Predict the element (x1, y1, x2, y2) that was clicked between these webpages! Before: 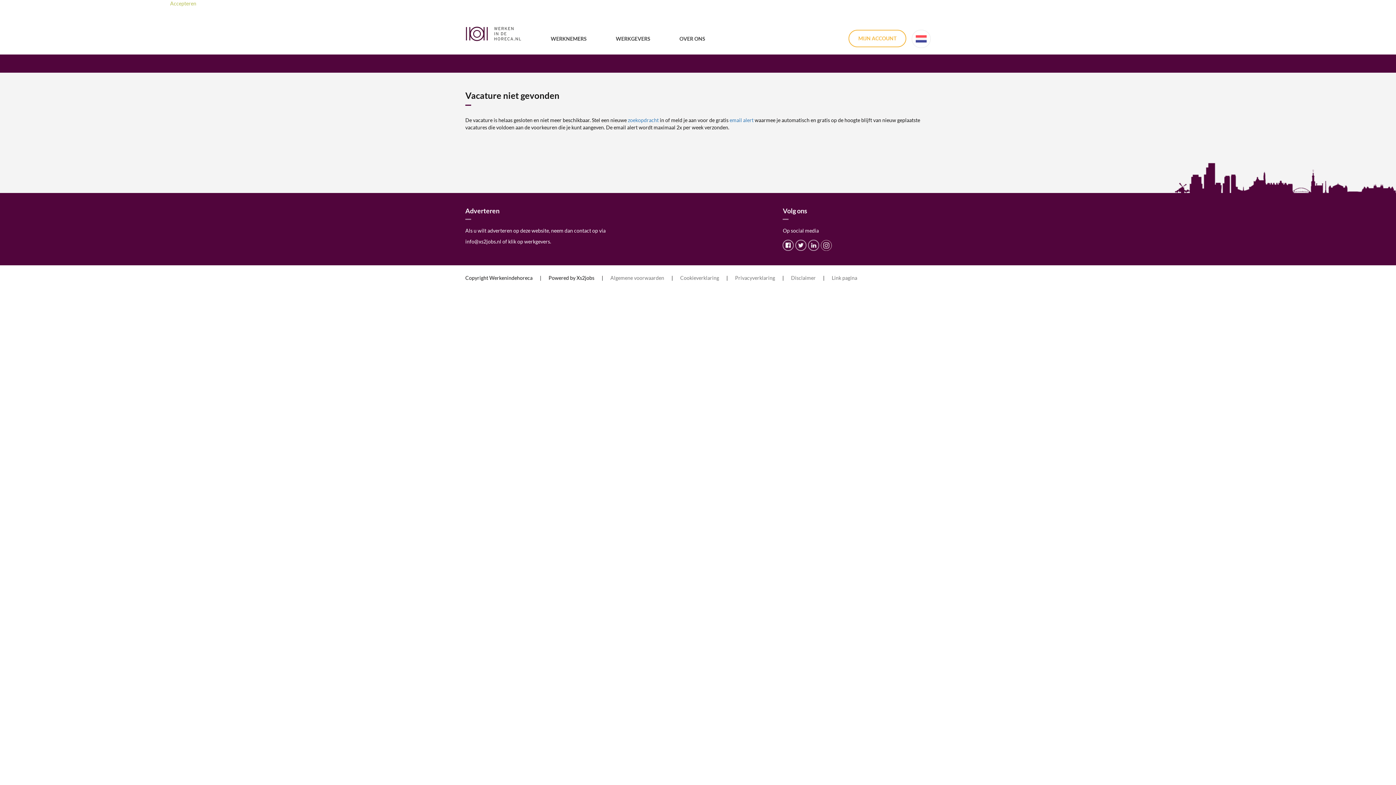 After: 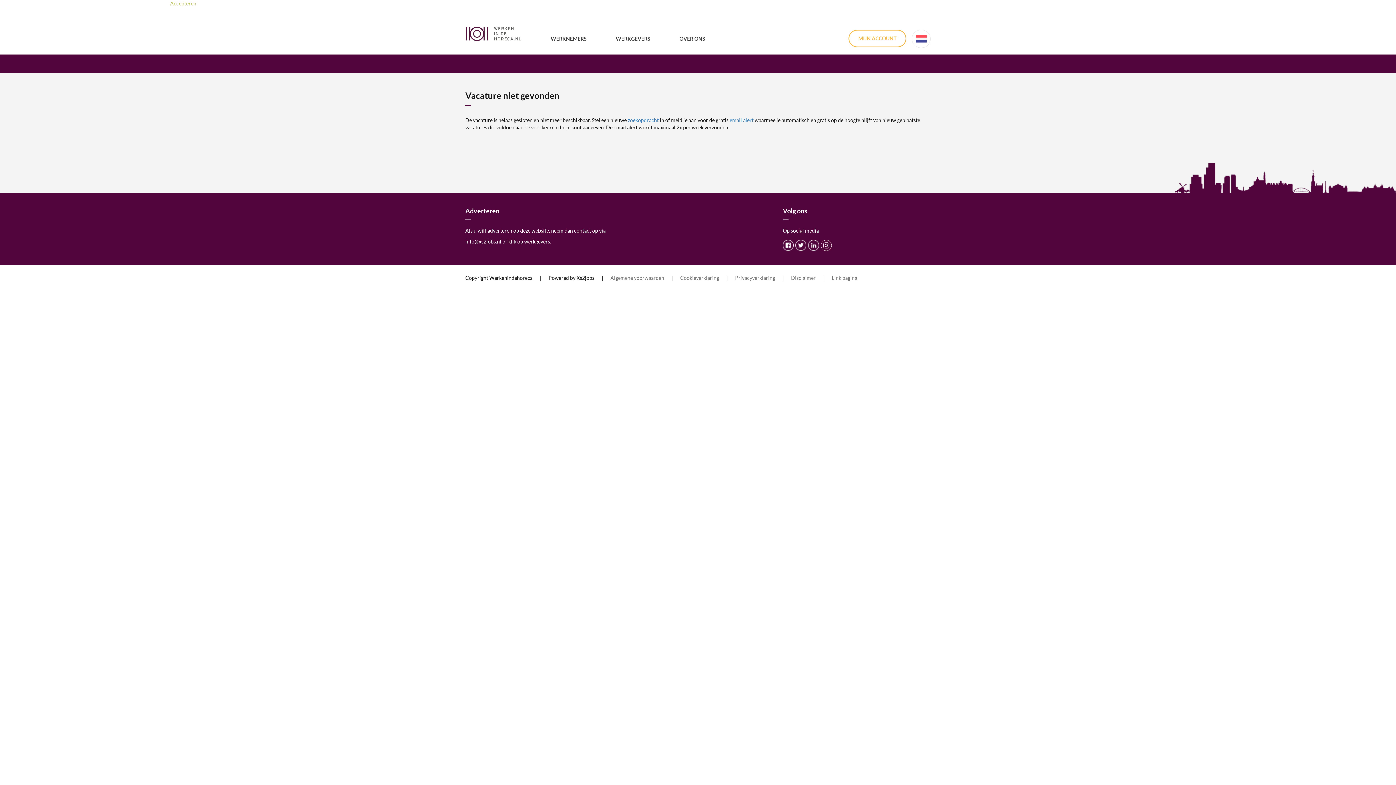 Action: label: Privacyverklaring bbox: (735, 274, 775, 281)